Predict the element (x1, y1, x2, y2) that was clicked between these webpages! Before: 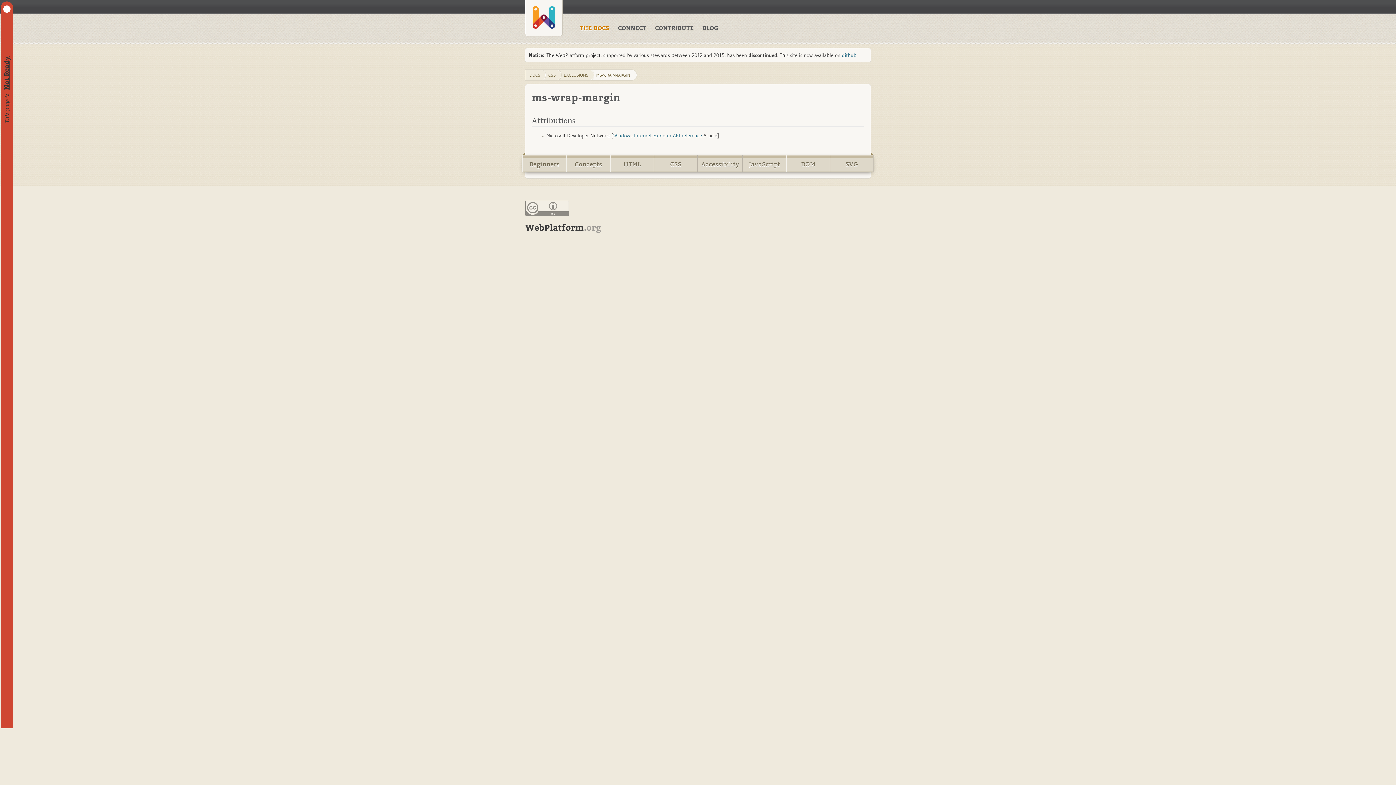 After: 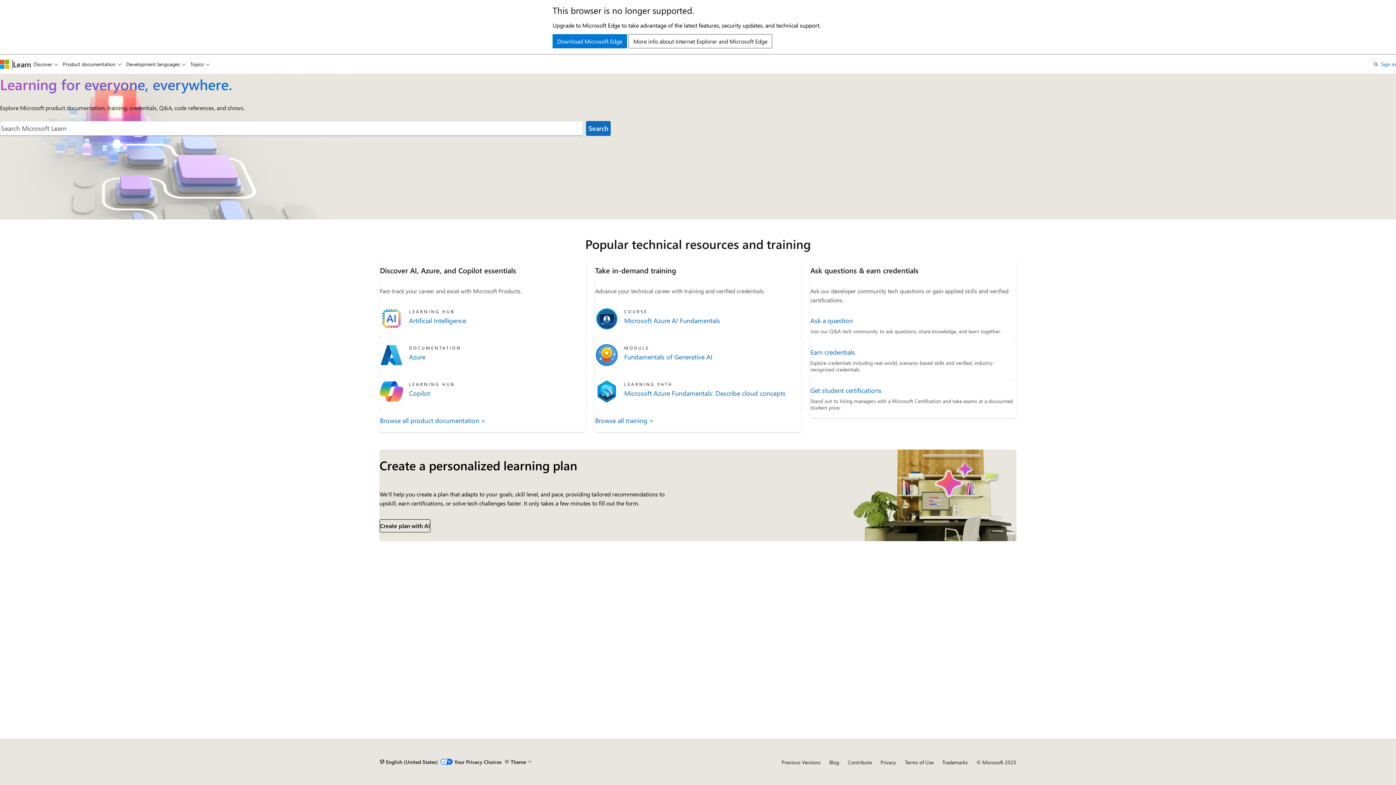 Action: label: Windows Internet Explorer API reference bbox: (613, 132, 702, 139)